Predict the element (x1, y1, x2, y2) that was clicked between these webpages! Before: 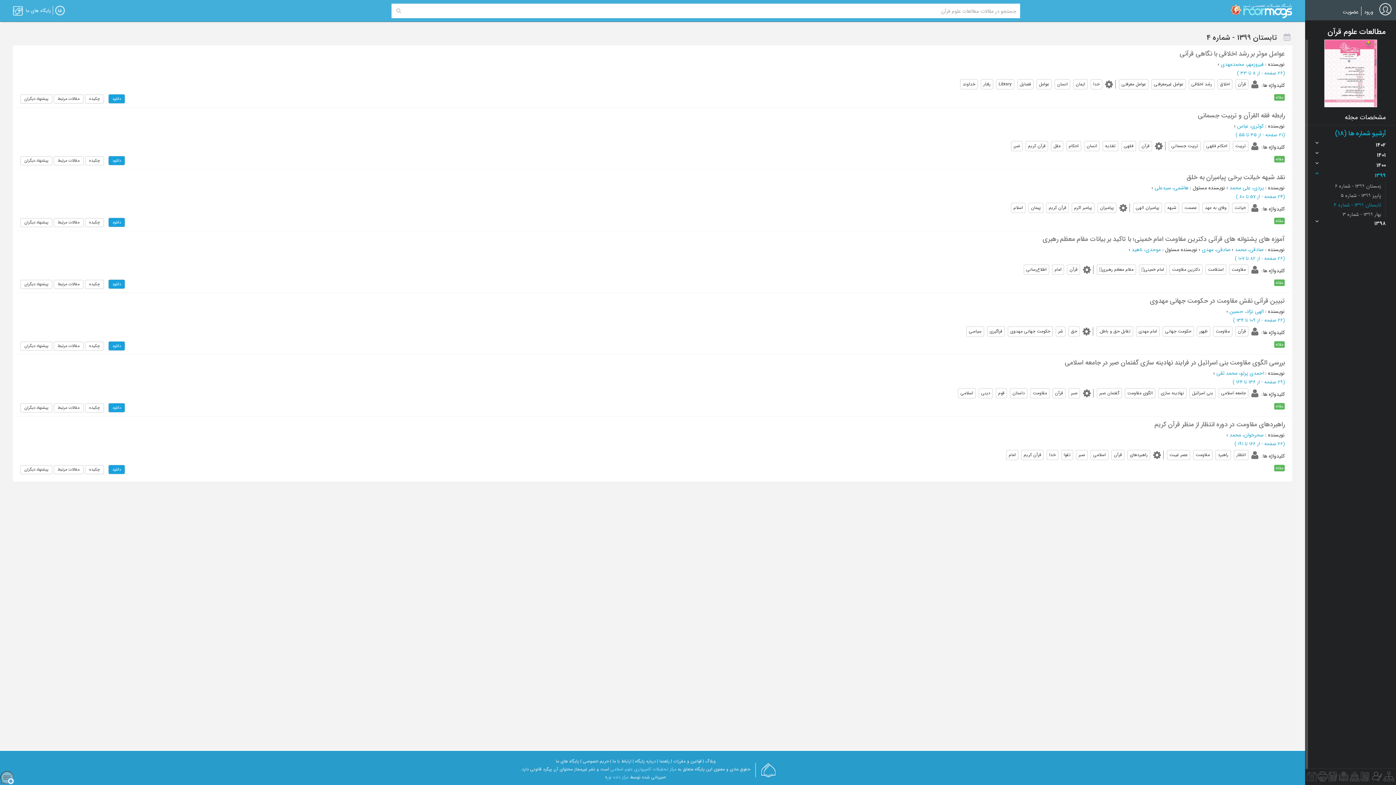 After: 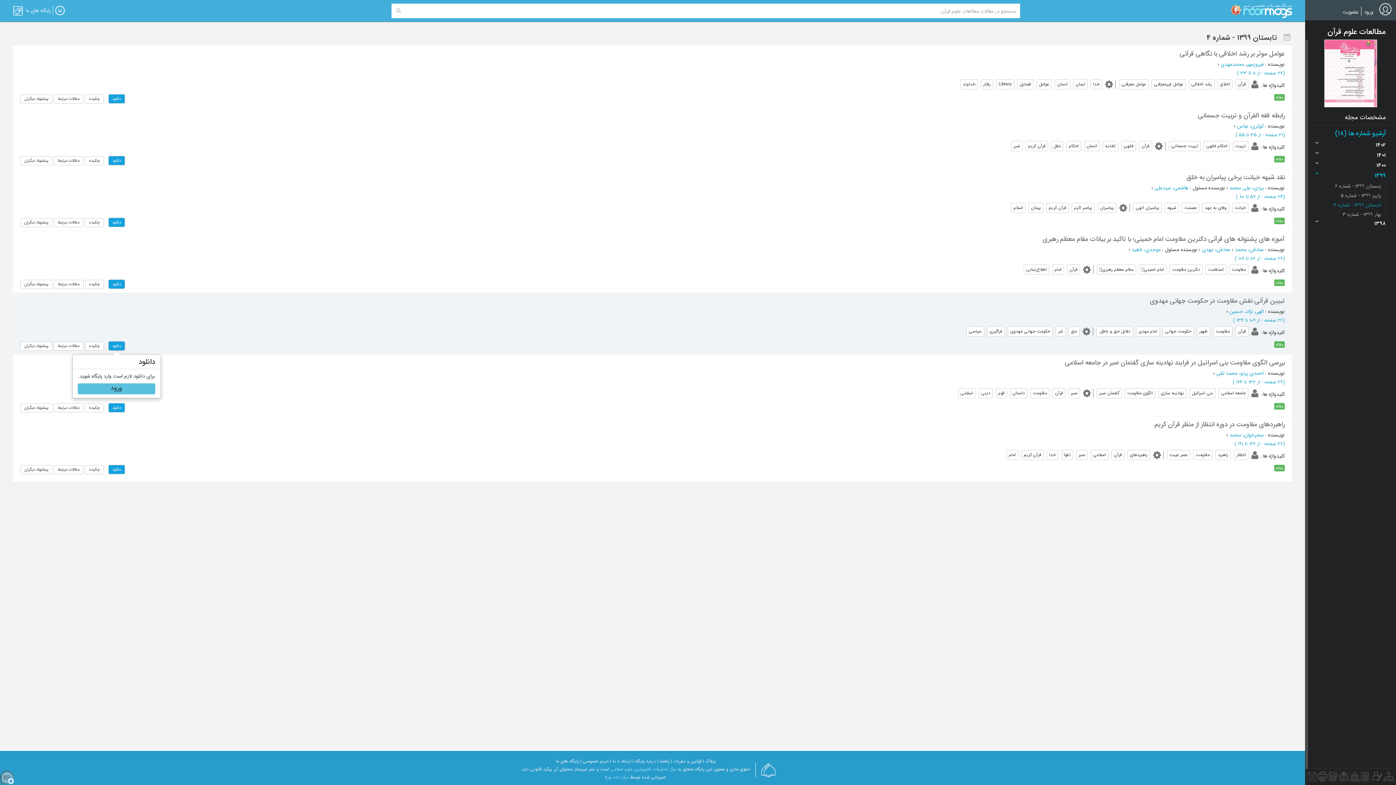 Action: bbox: (108, 341, 125, 350) label: دانلود